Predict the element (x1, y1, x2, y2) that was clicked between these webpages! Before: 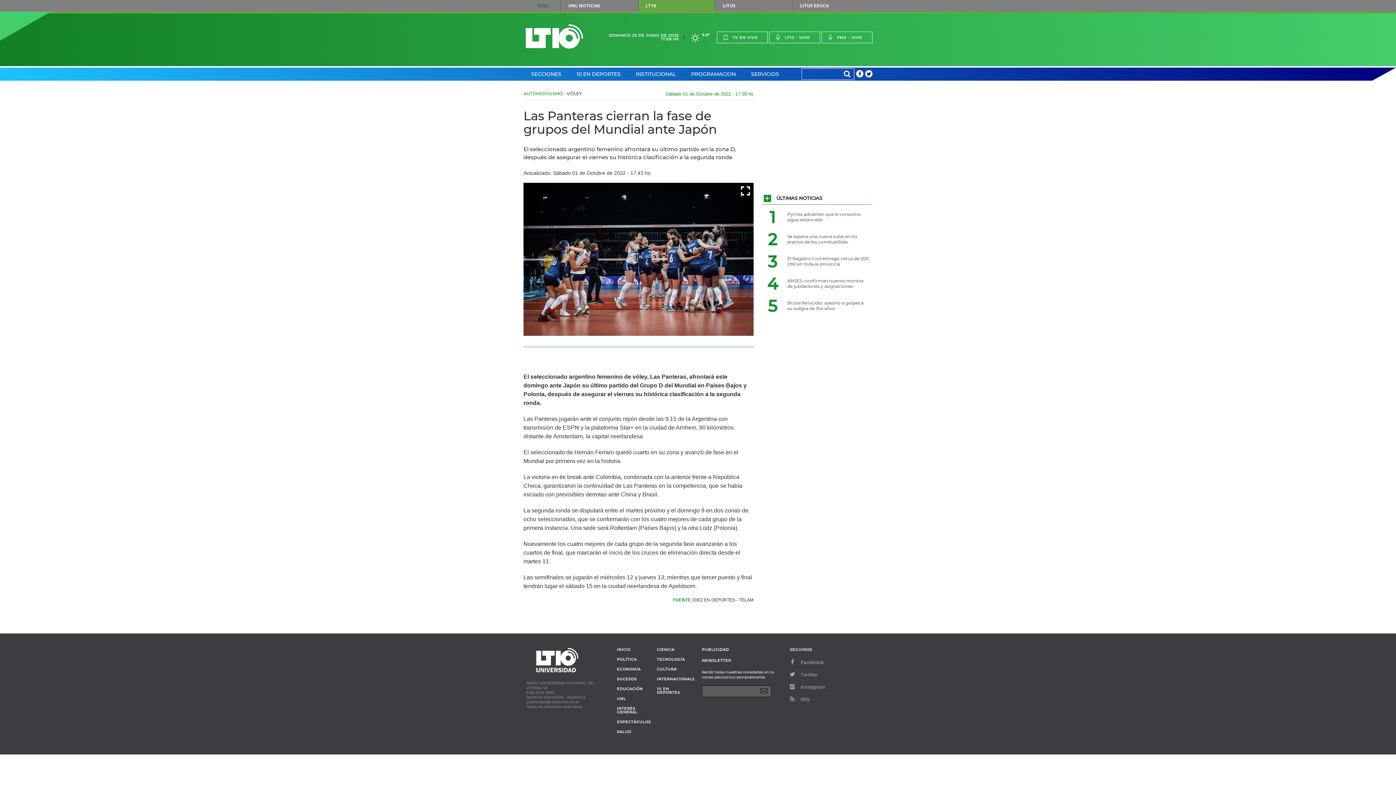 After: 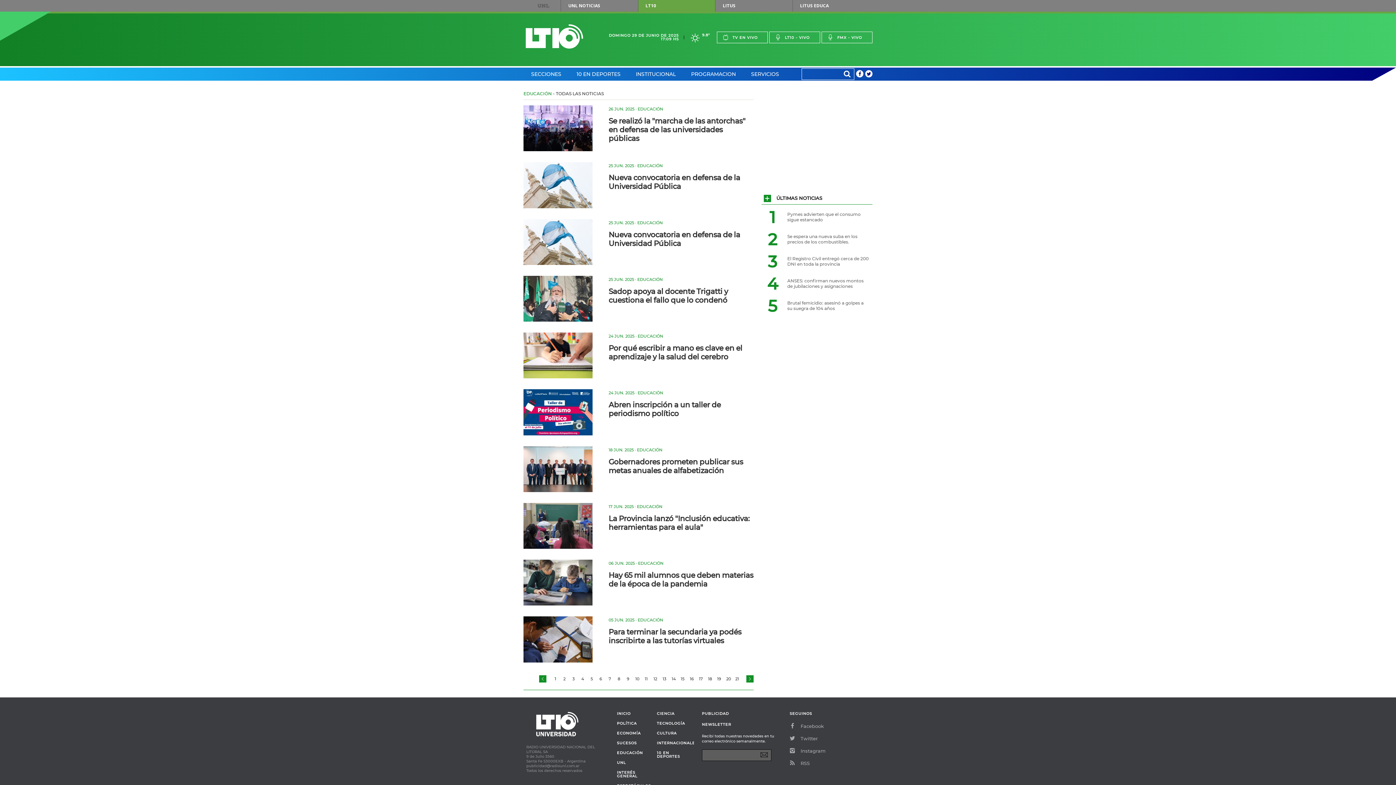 Action: bbox: (617, 687, 651, 691) label: EDUCACIÓN